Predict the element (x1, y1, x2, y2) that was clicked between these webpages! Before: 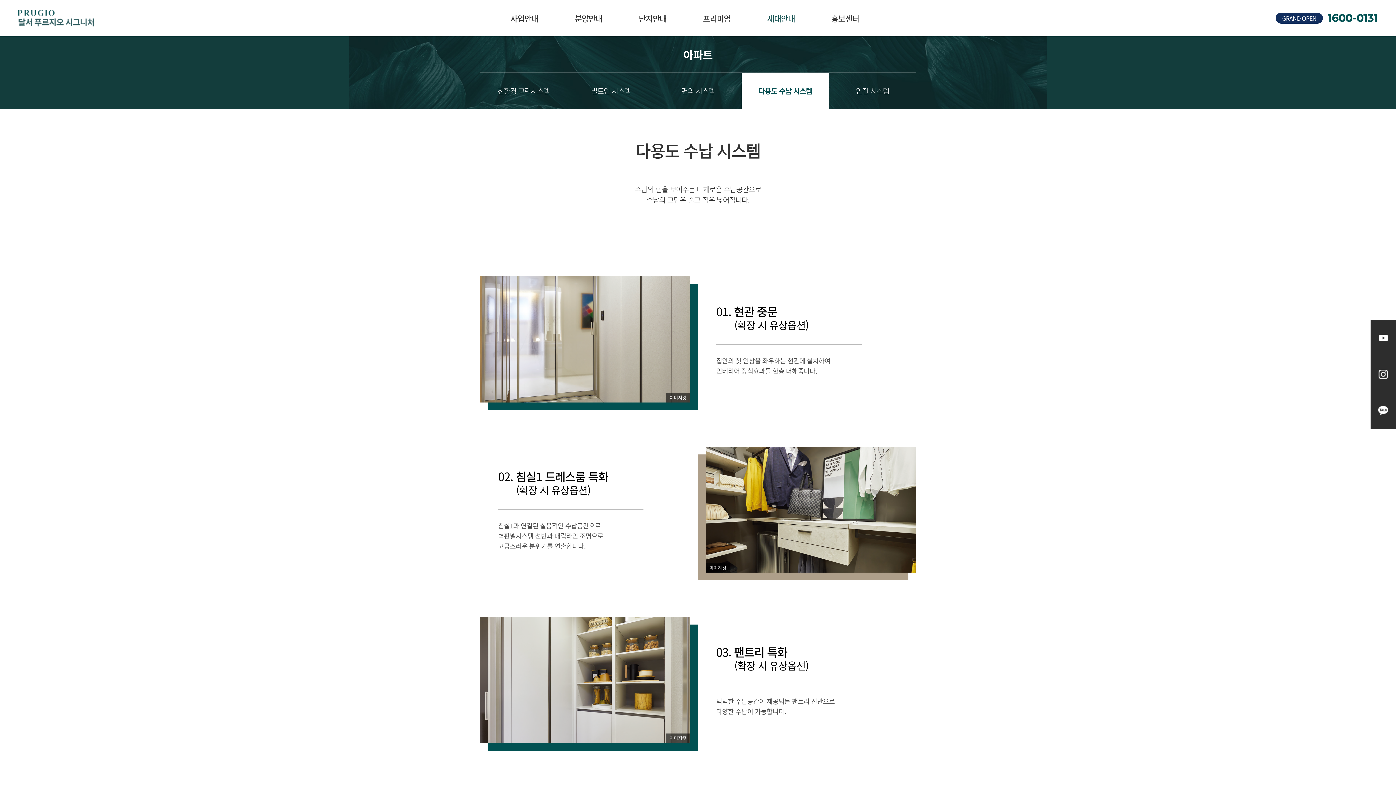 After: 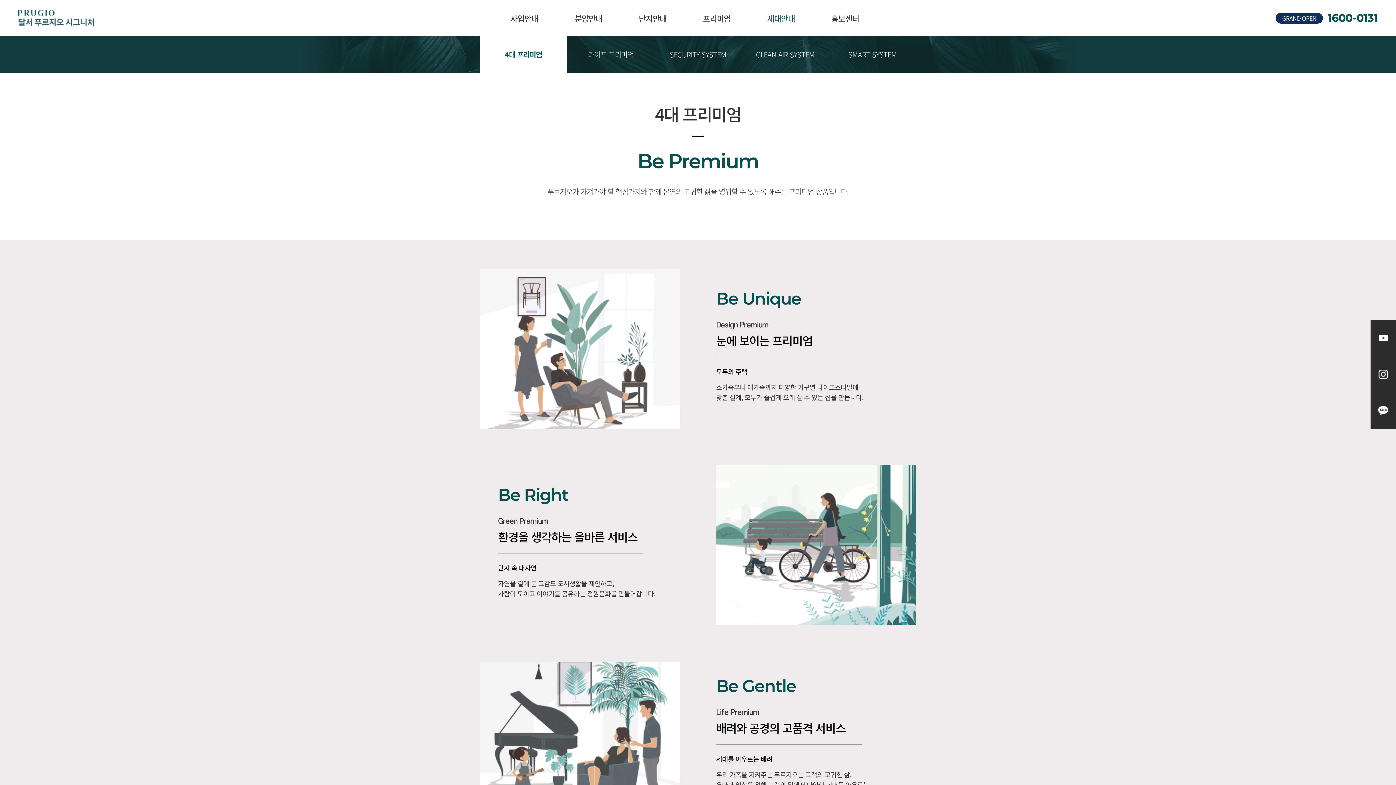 Action: bbox: (703, 0, 730, 36) label: 프리미엄